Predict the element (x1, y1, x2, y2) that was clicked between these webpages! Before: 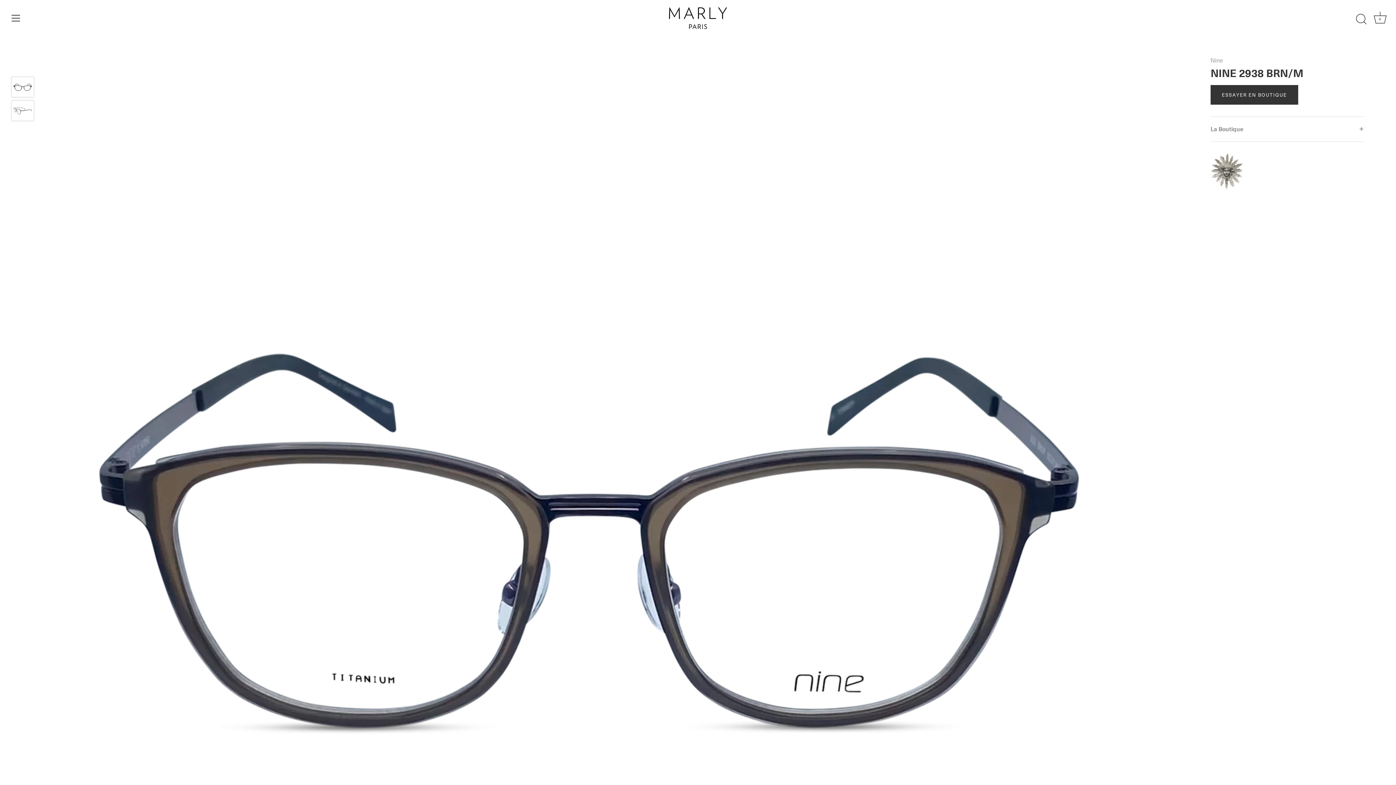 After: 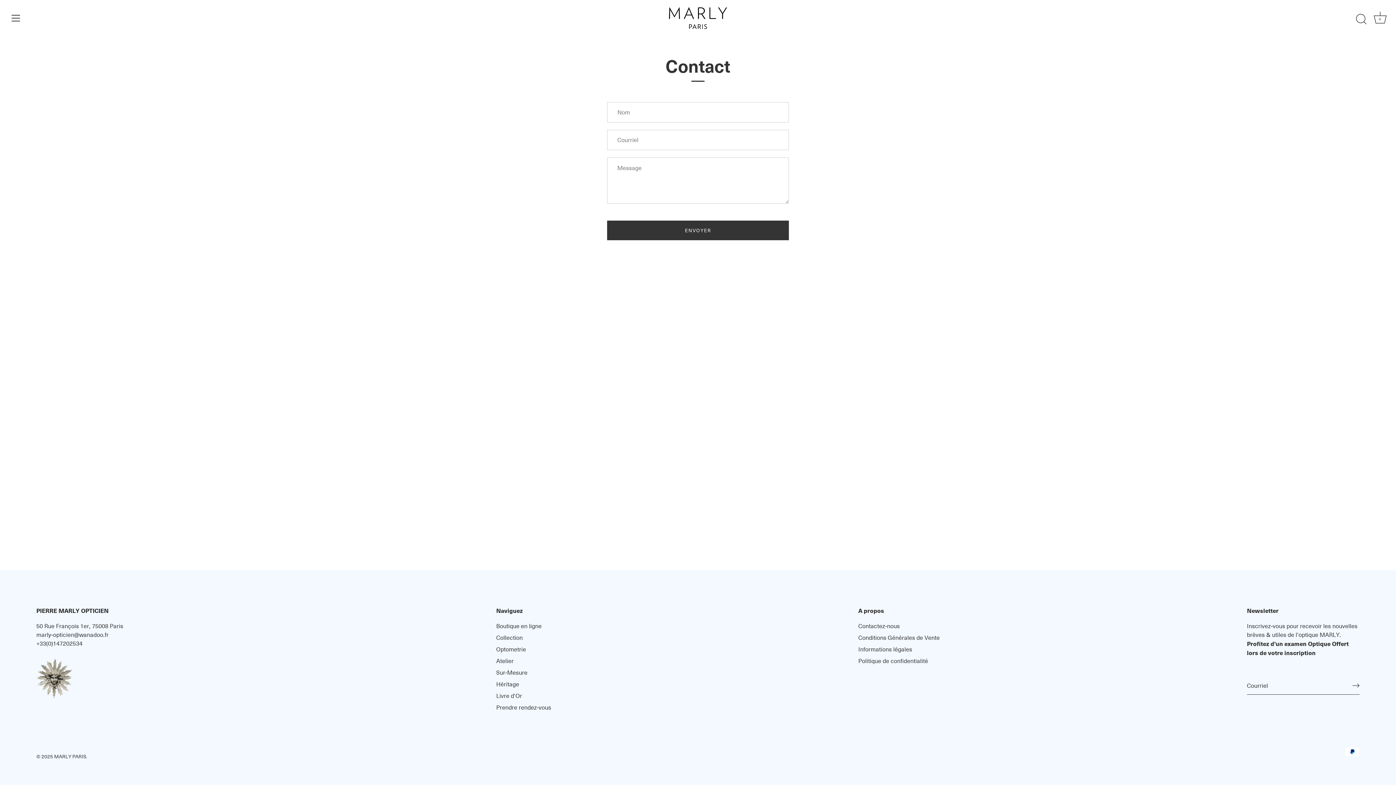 Action: bbox: (1222, 91, 1287, 98) label: ESSAYER EN BOUTIQUE